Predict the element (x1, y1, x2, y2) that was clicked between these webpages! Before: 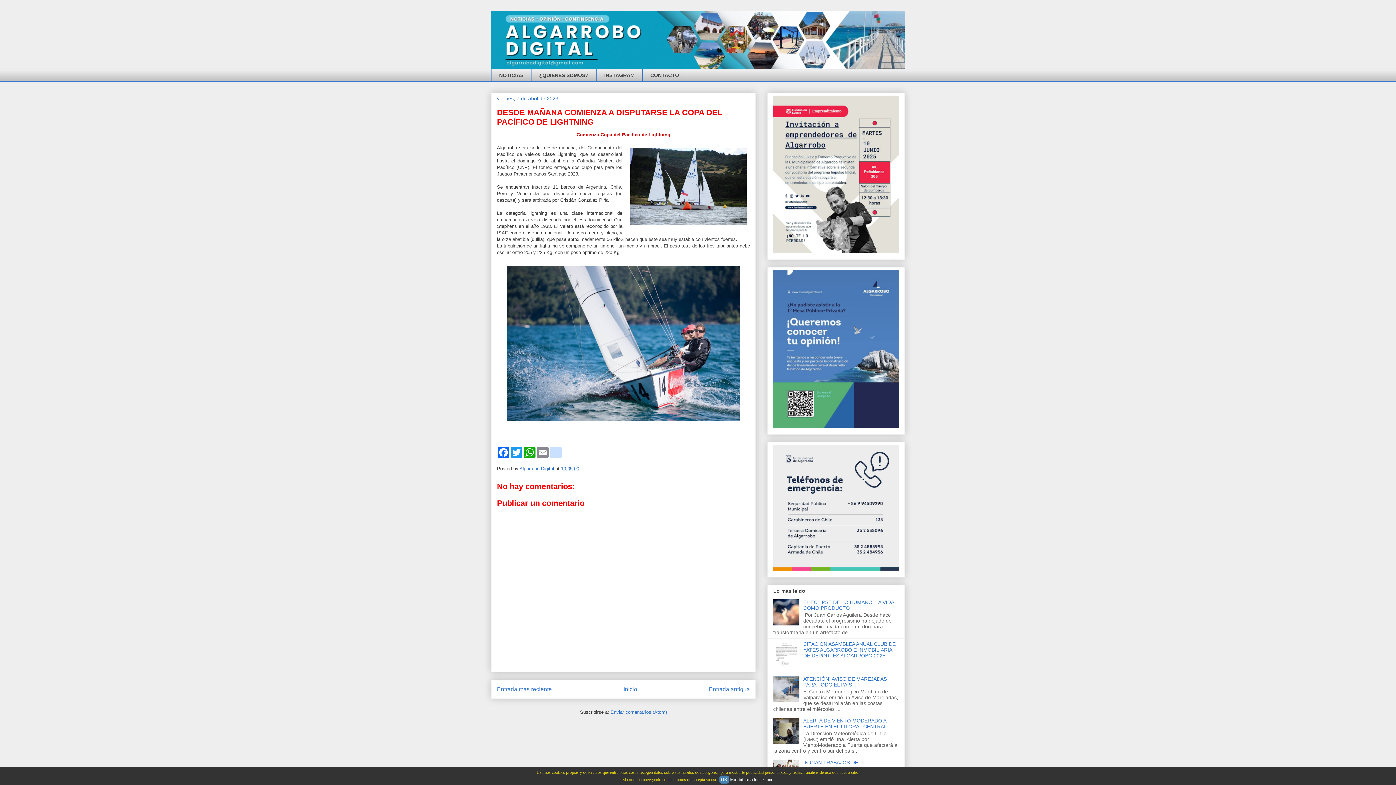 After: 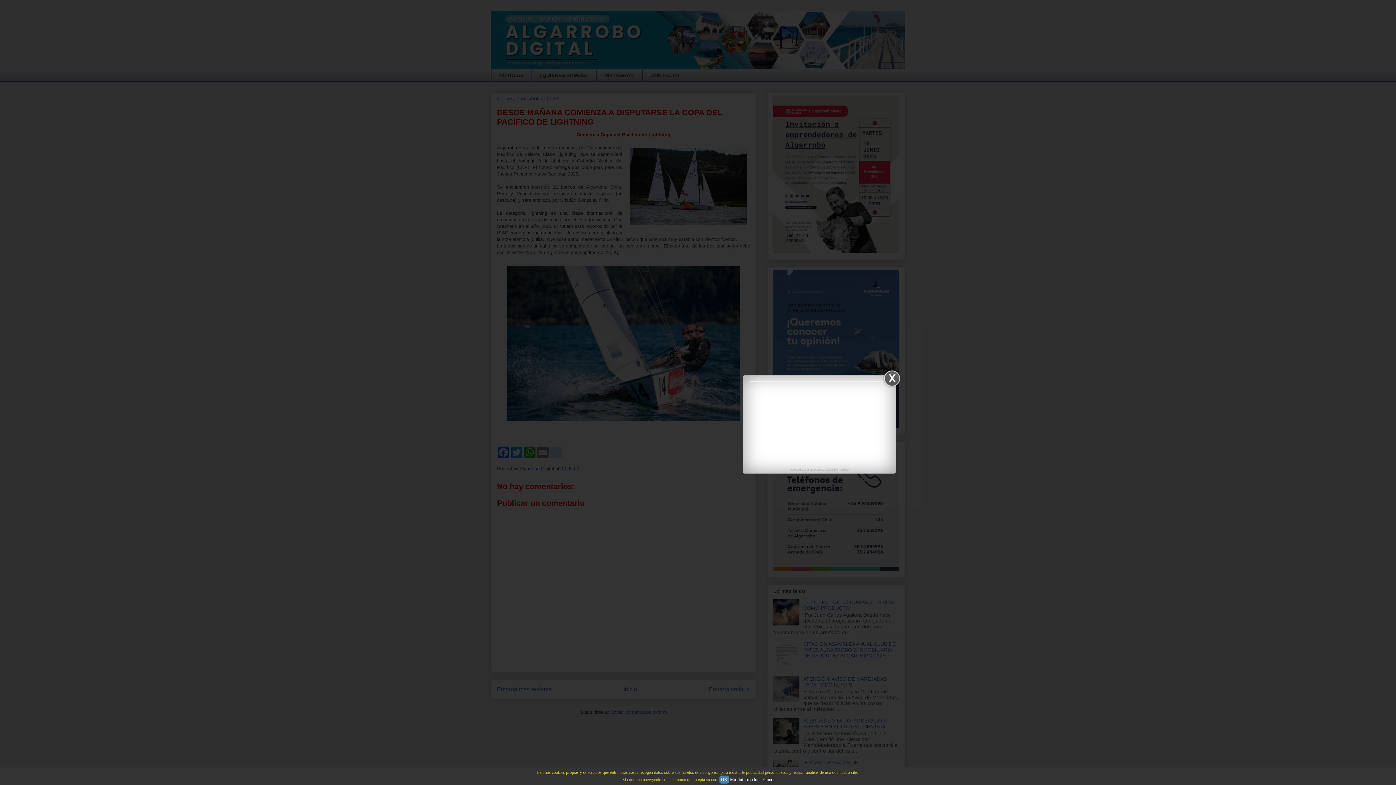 Action: bbox: (730, 777, 759, 782) label: Más información